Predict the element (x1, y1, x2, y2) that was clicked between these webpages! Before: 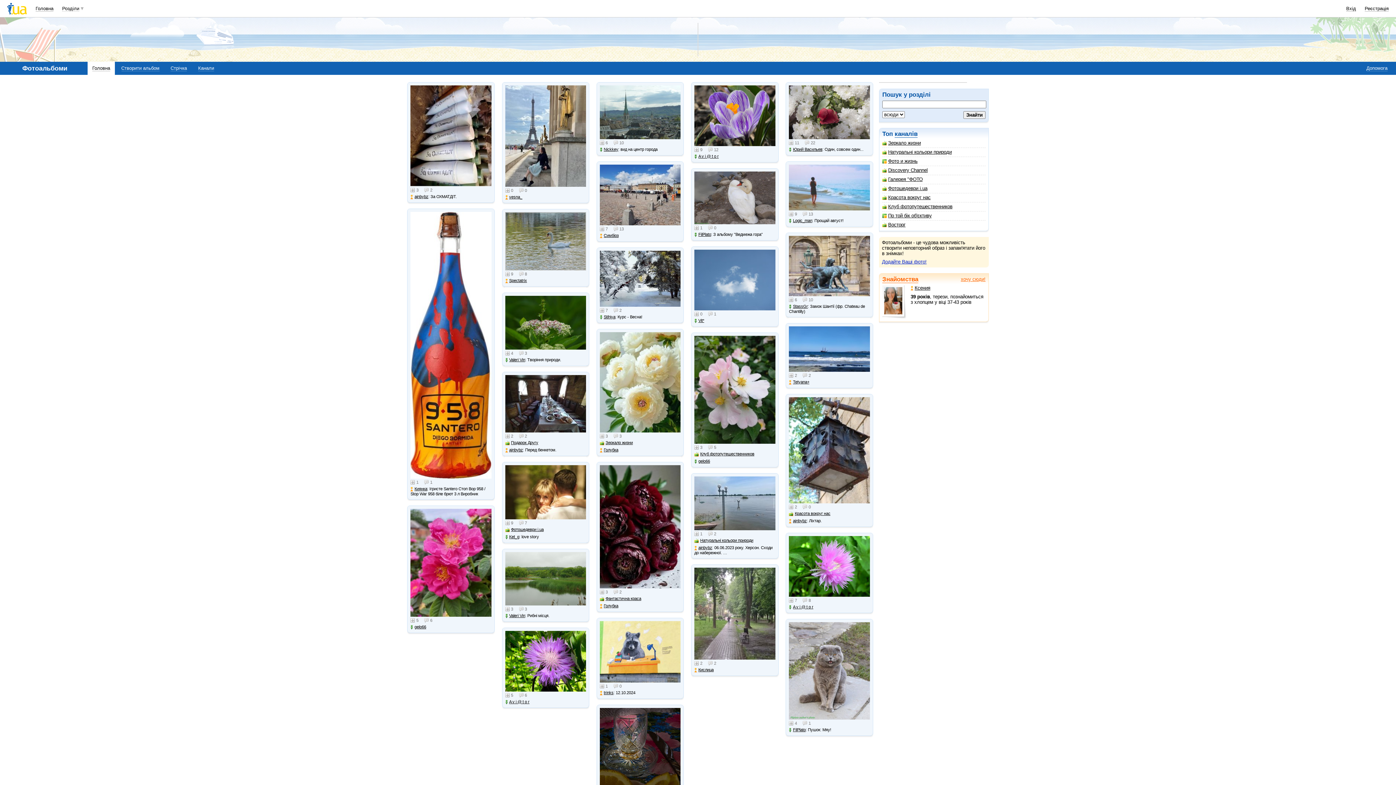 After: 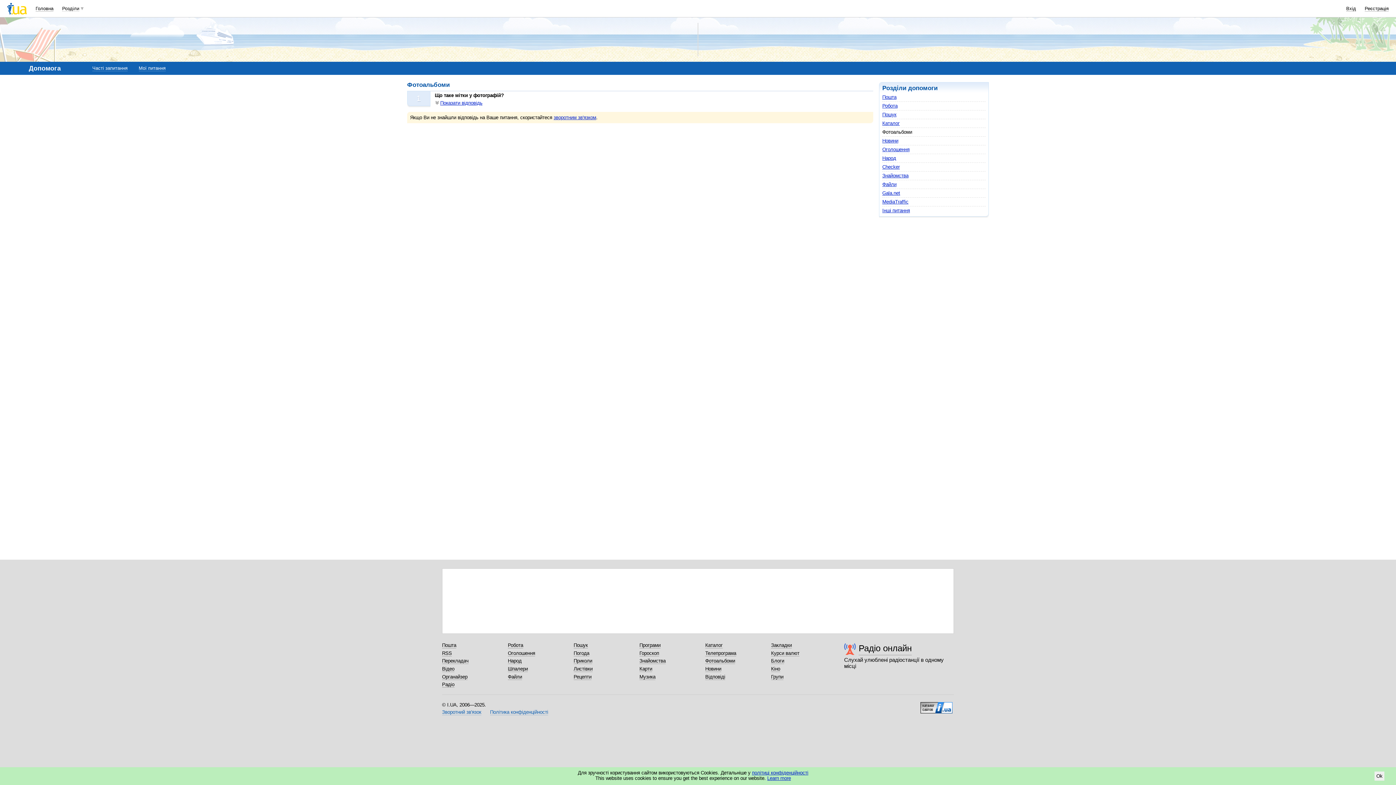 Action: label: Допомога bbox: (1366, 65, 1387, 71)